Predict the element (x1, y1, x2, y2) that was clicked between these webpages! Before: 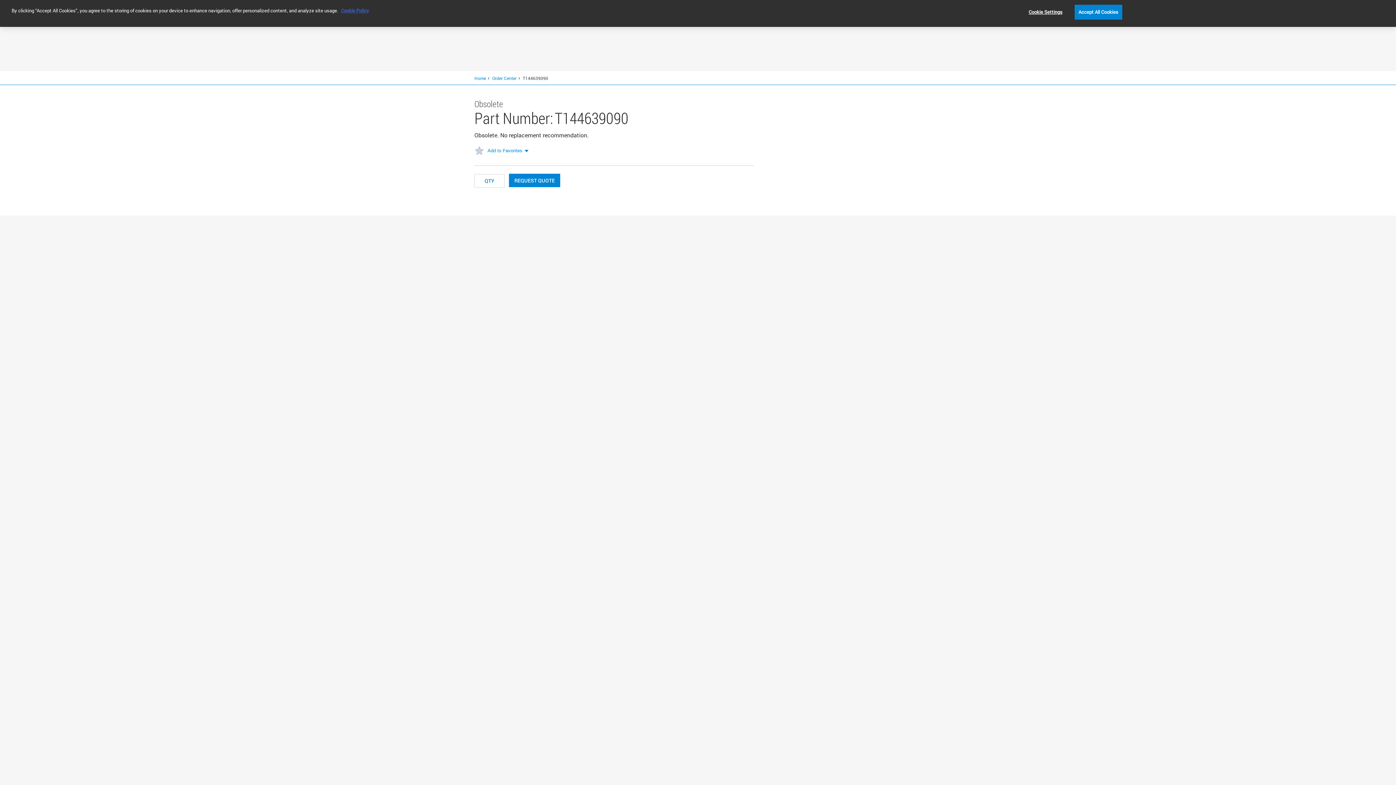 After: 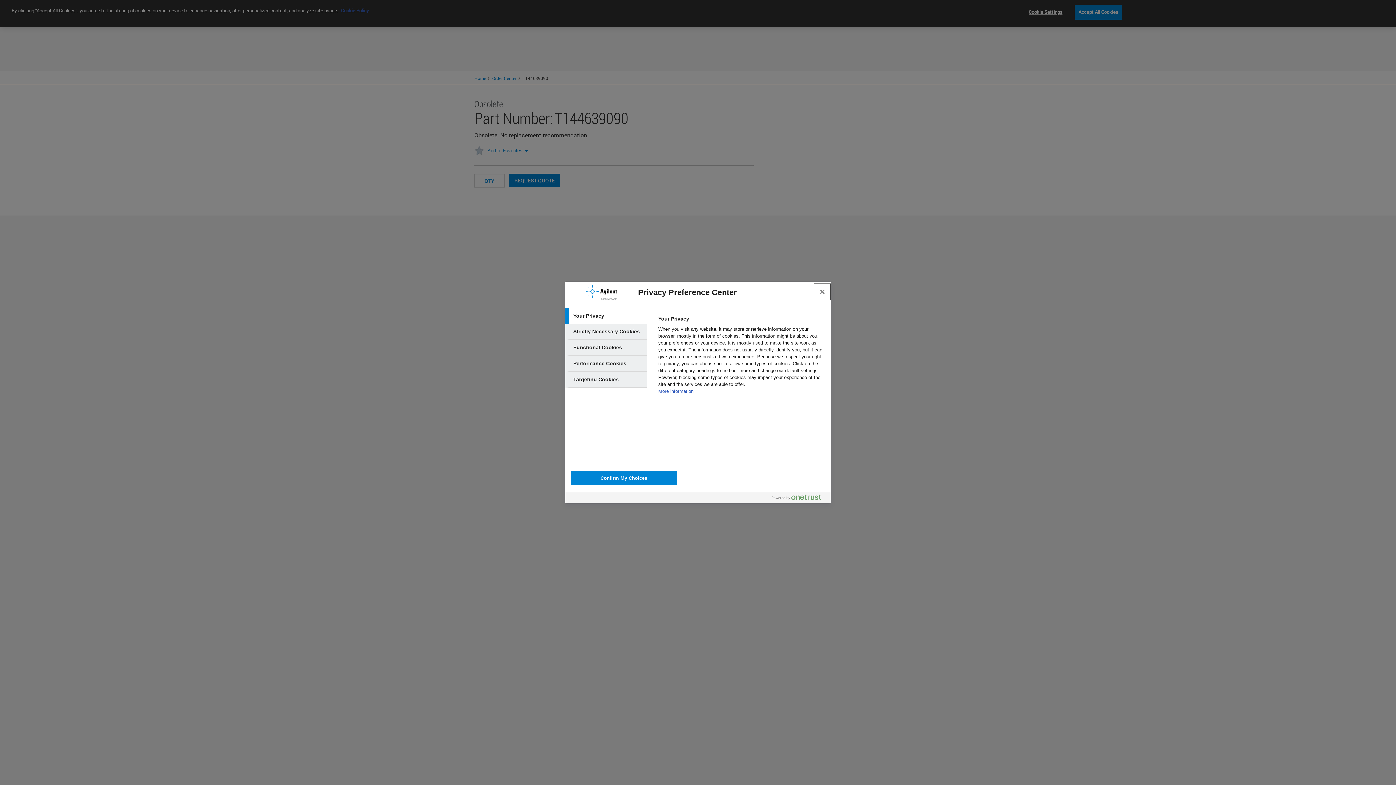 Action: label: Cookie Settings bbox: (1023, -2, 1068, 11)